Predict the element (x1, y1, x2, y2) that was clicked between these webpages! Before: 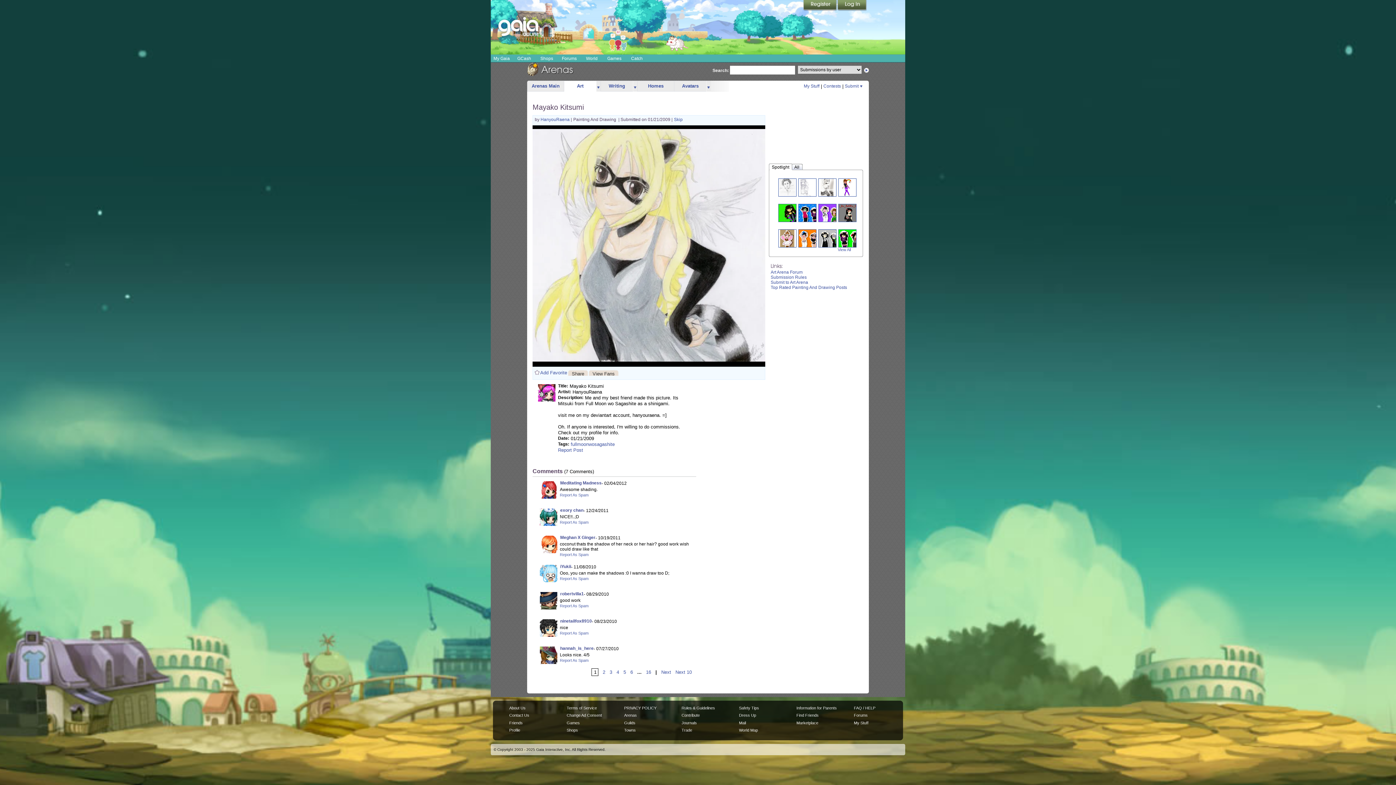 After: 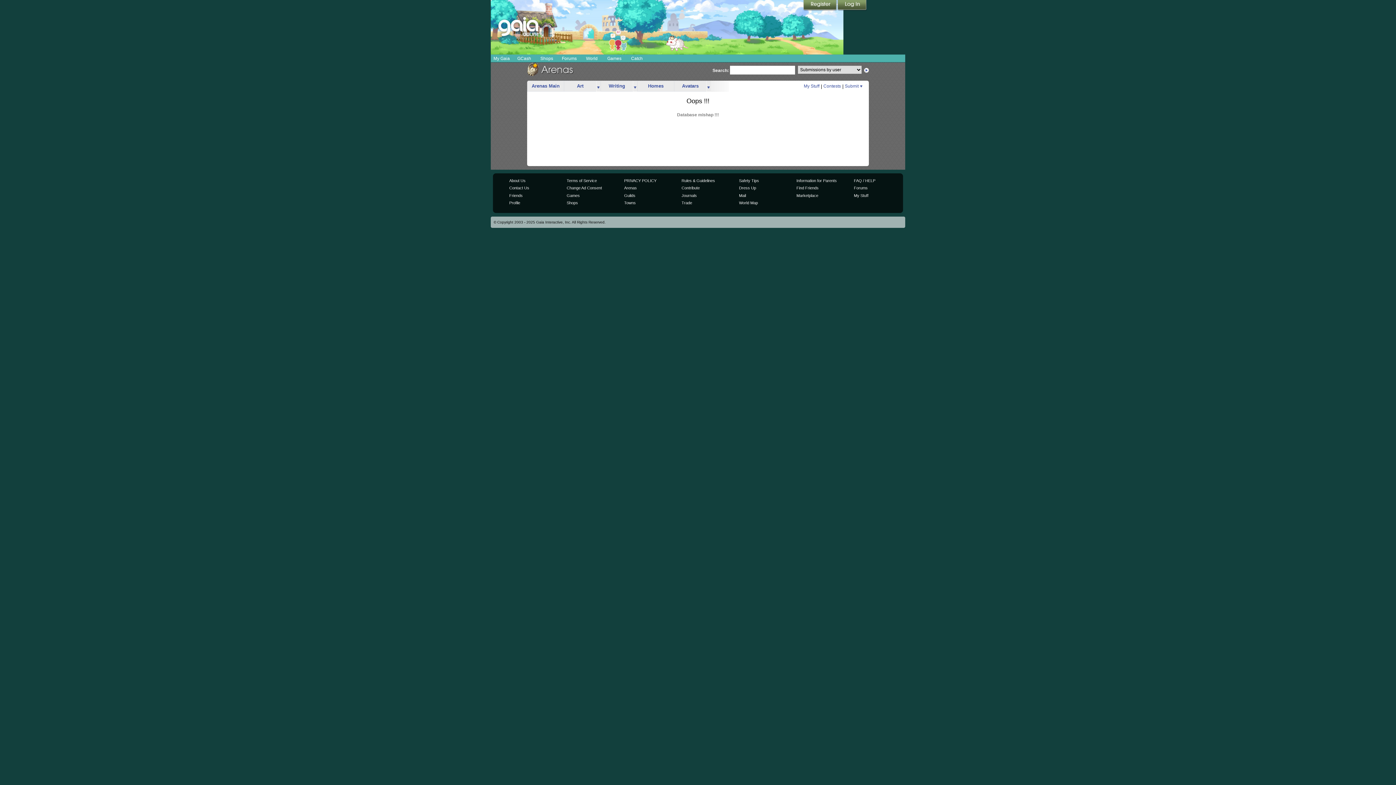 Action: bbox: (770, 284, 847, 290) label: Top Rated Painting And Drawing Posts